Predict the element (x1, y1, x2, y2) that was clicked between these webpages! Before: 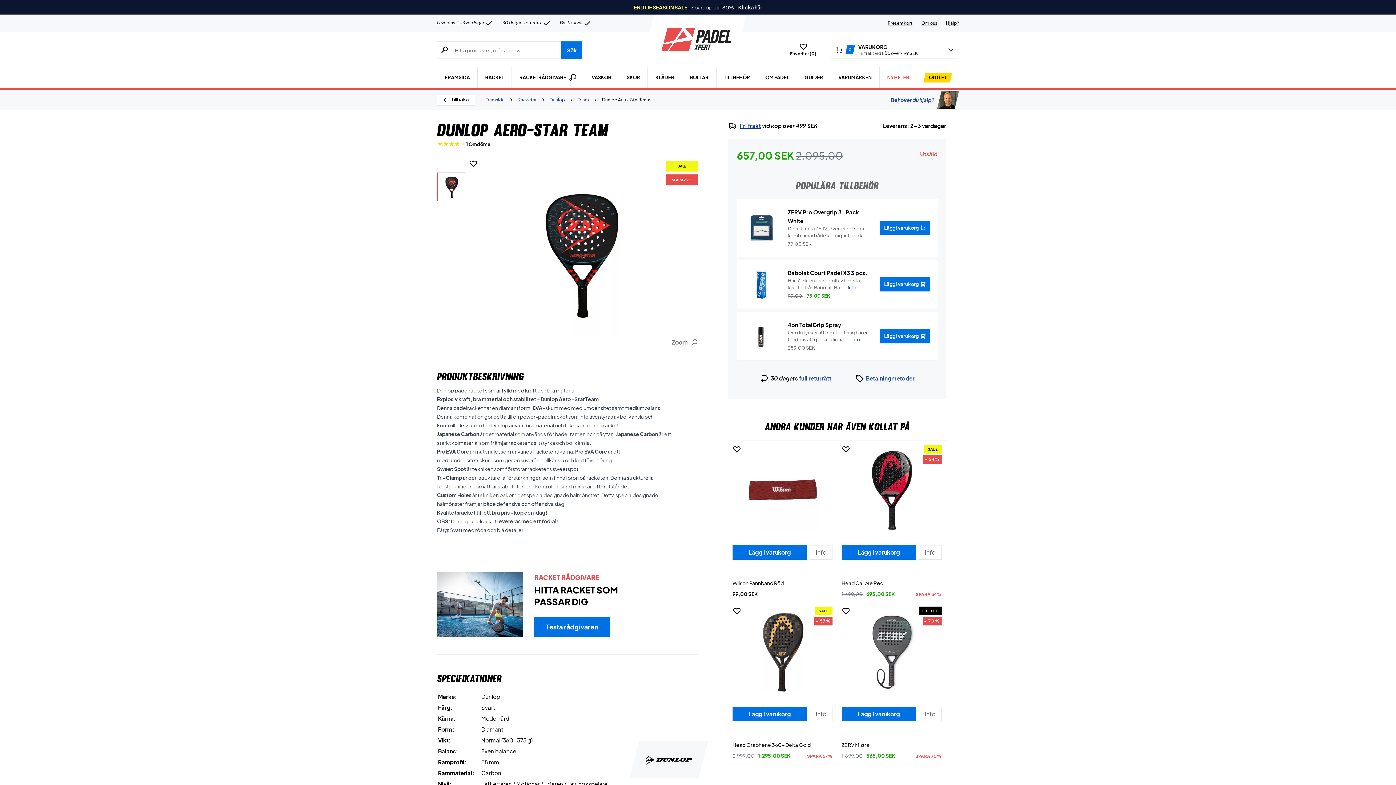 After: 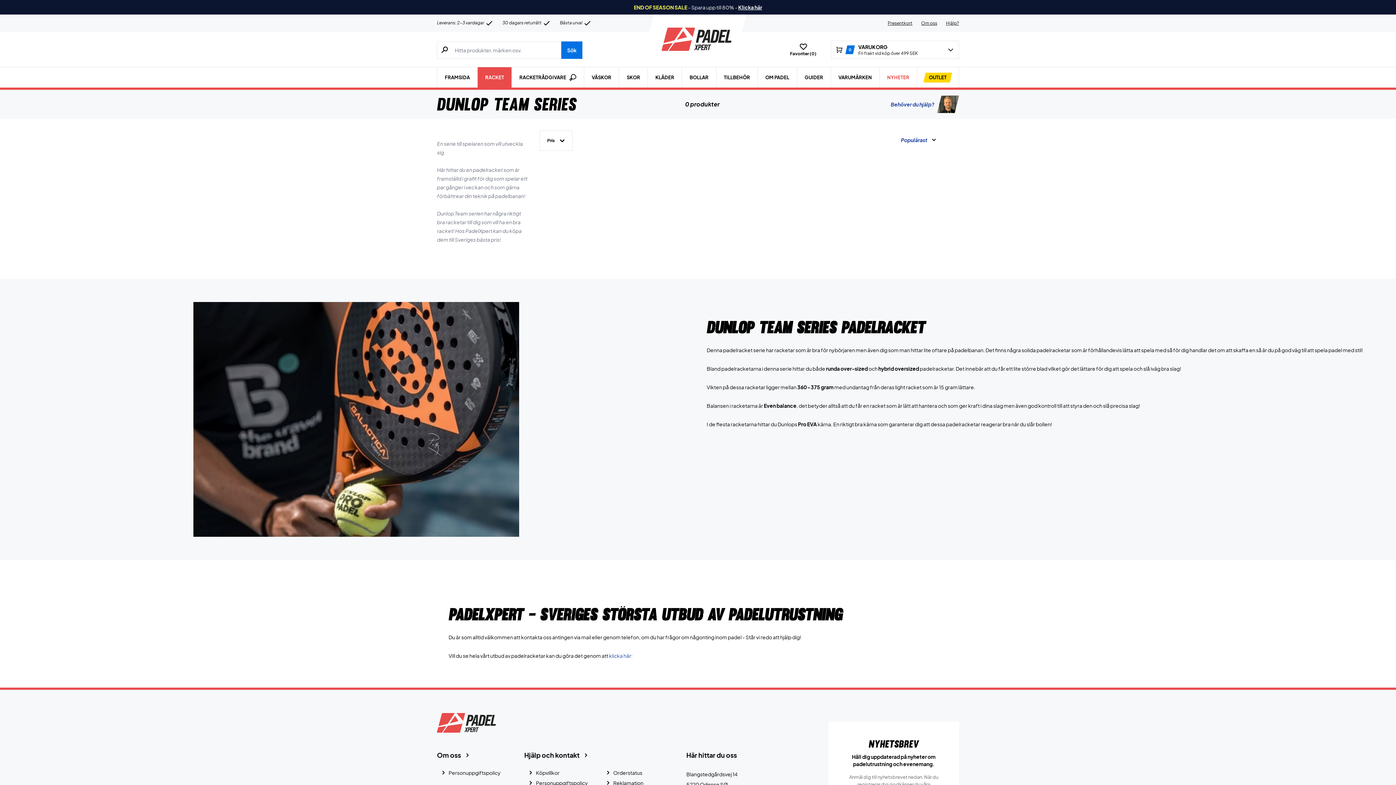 Action: label: Team bbox: (578, 96, 589, 102)